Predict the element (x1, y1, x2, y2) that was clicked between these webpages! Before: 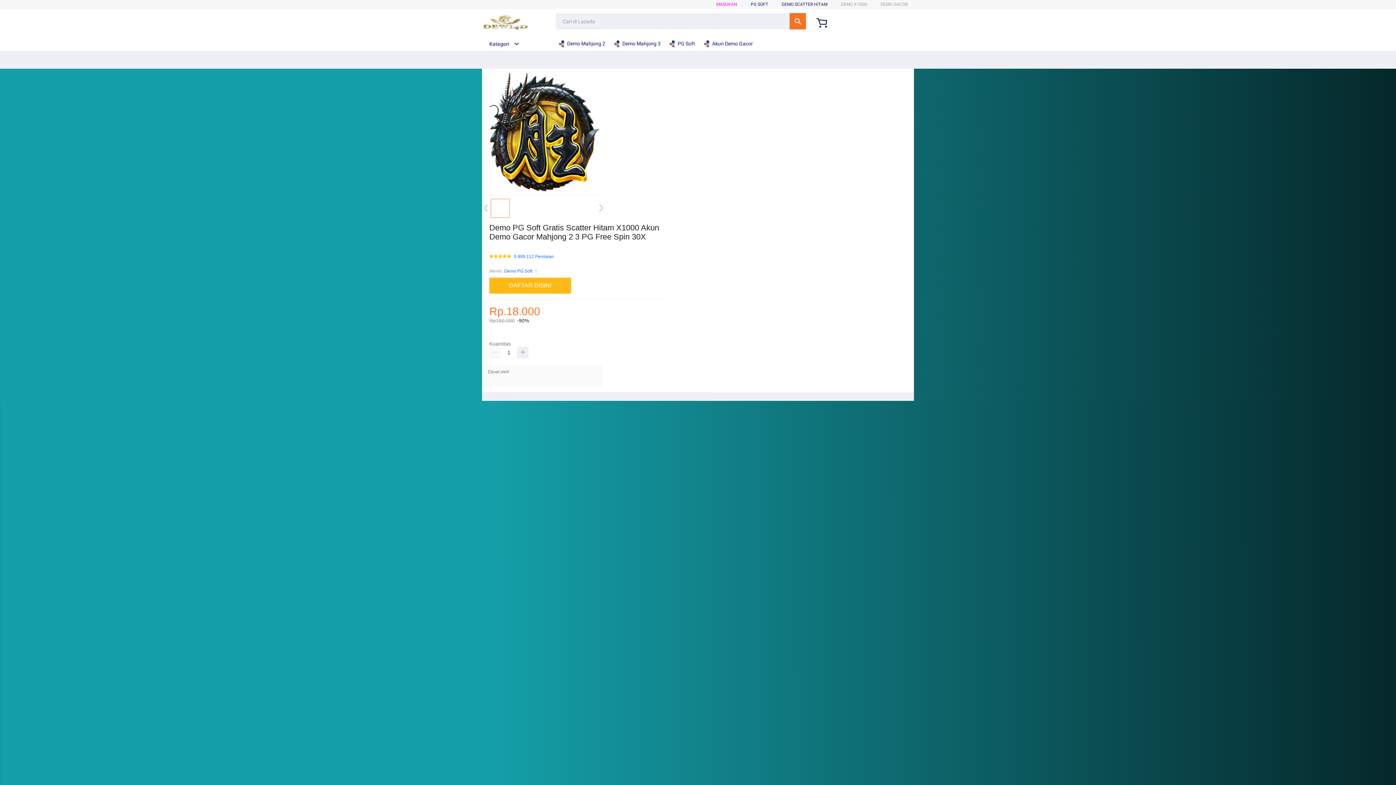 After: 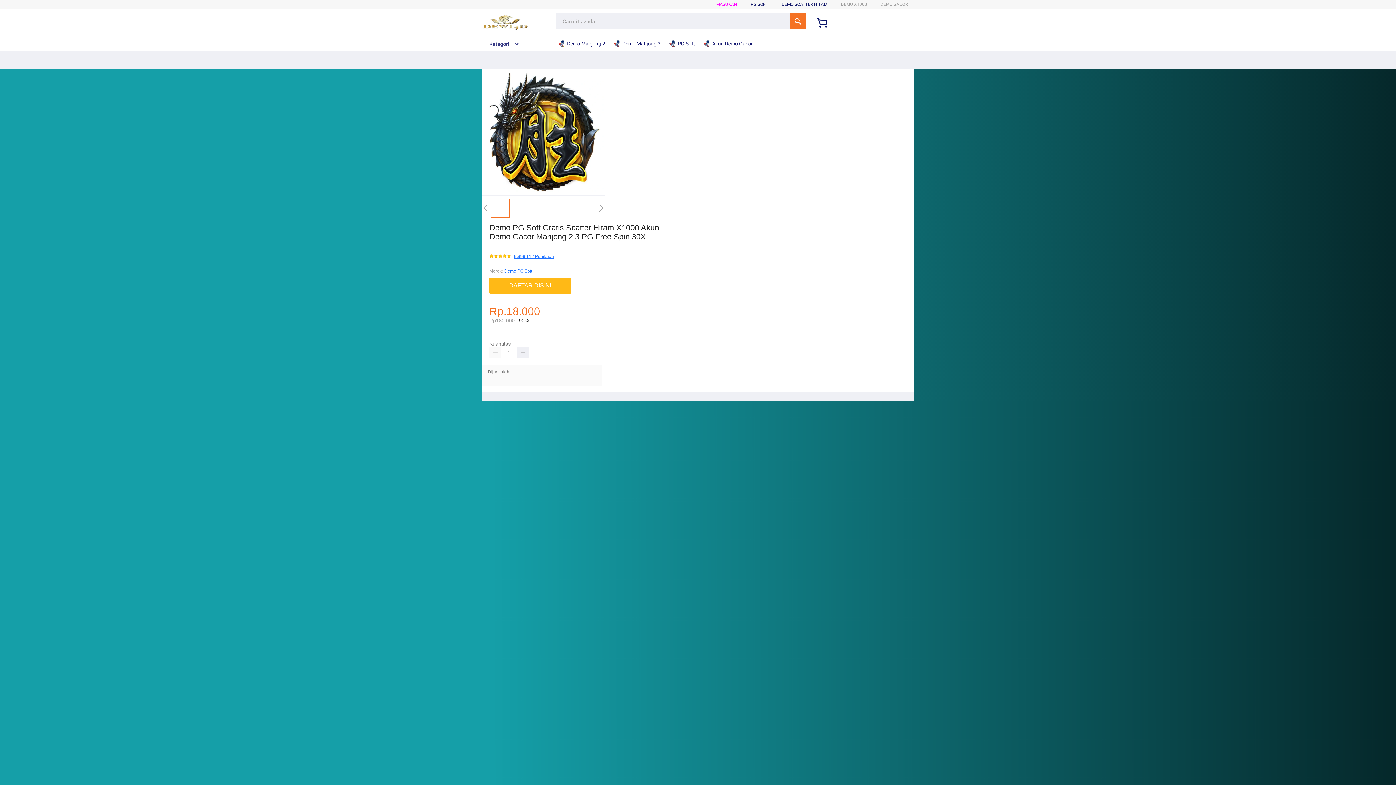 Action: bbox: (514, 254, 554, 259) label: 5.999.112 Penilaian